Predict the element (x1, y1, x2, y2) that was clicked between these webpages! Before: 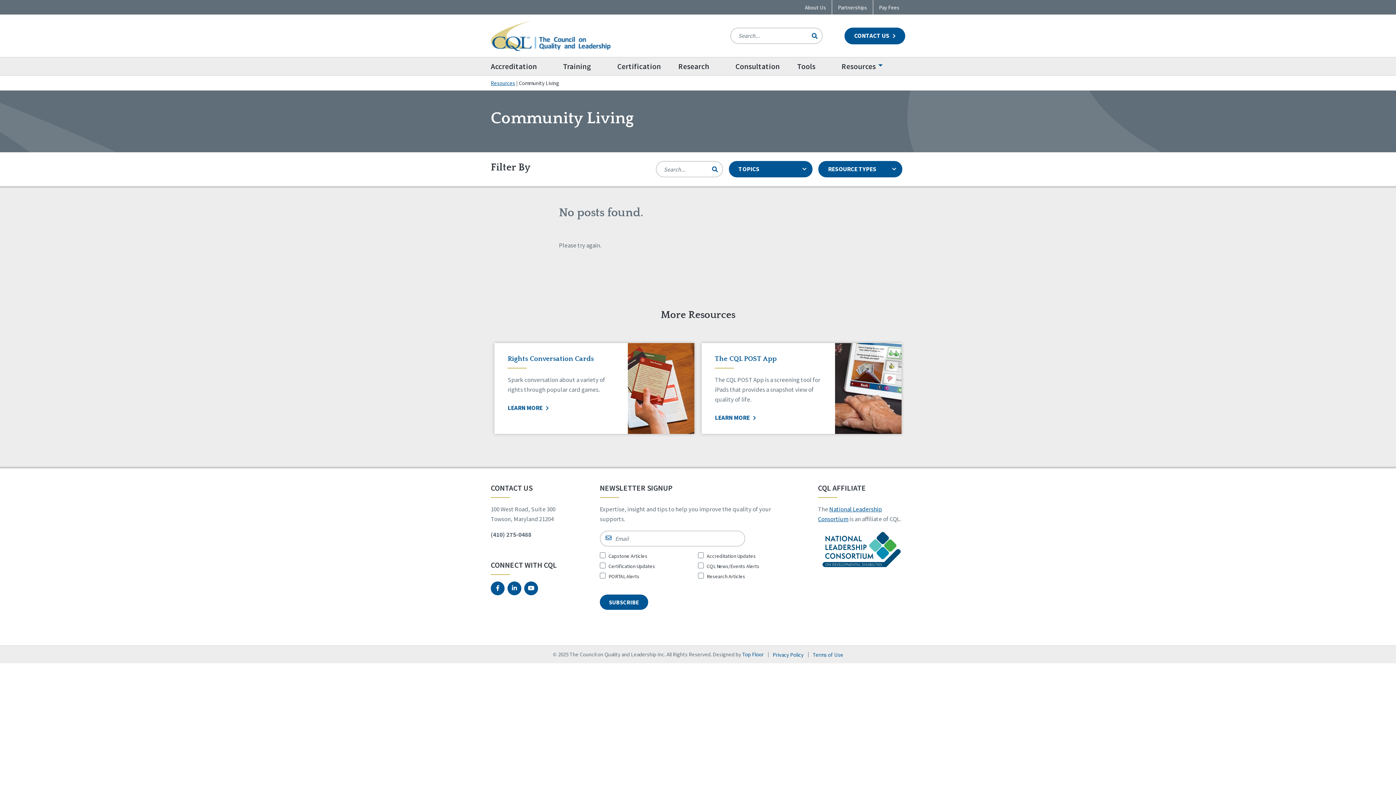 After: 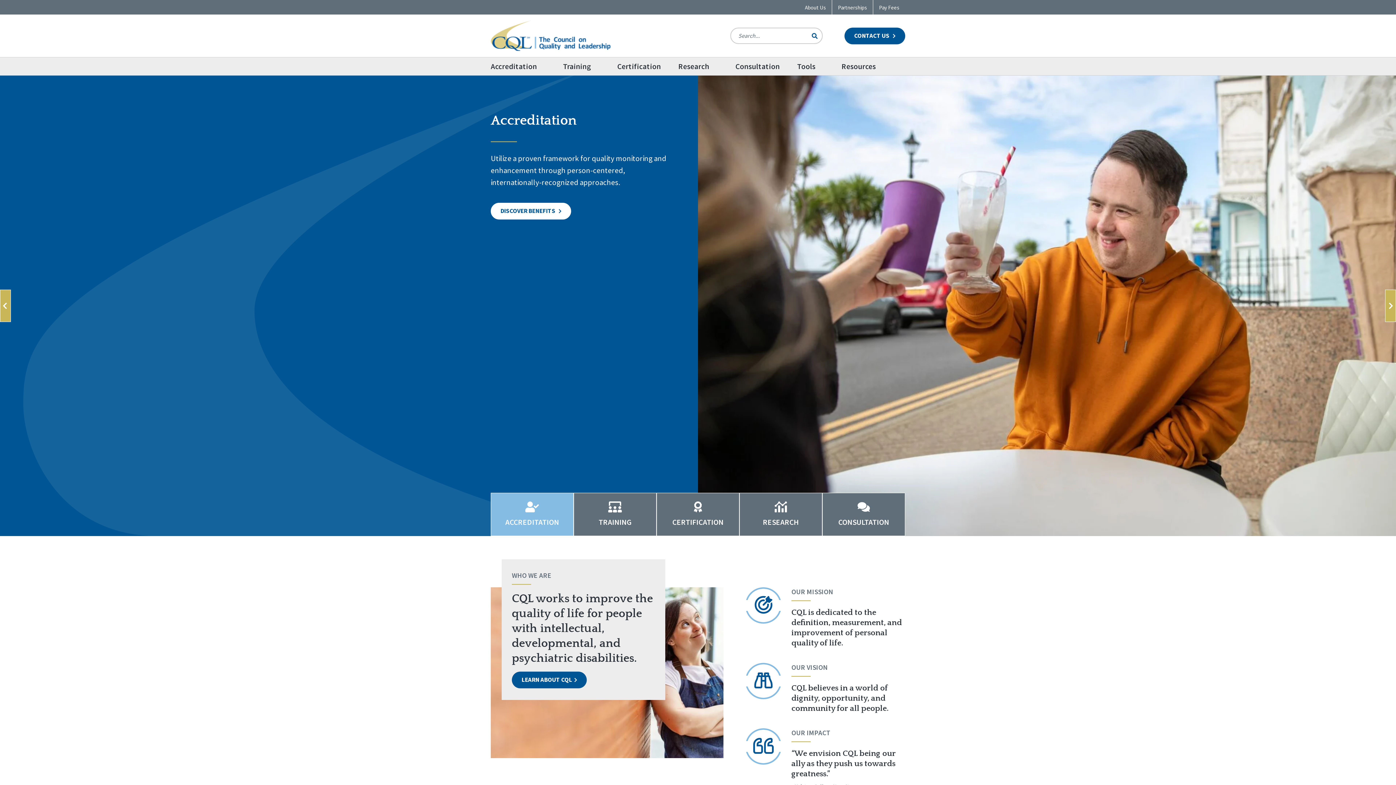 Action: bbox: (490, 31, 610, 38)